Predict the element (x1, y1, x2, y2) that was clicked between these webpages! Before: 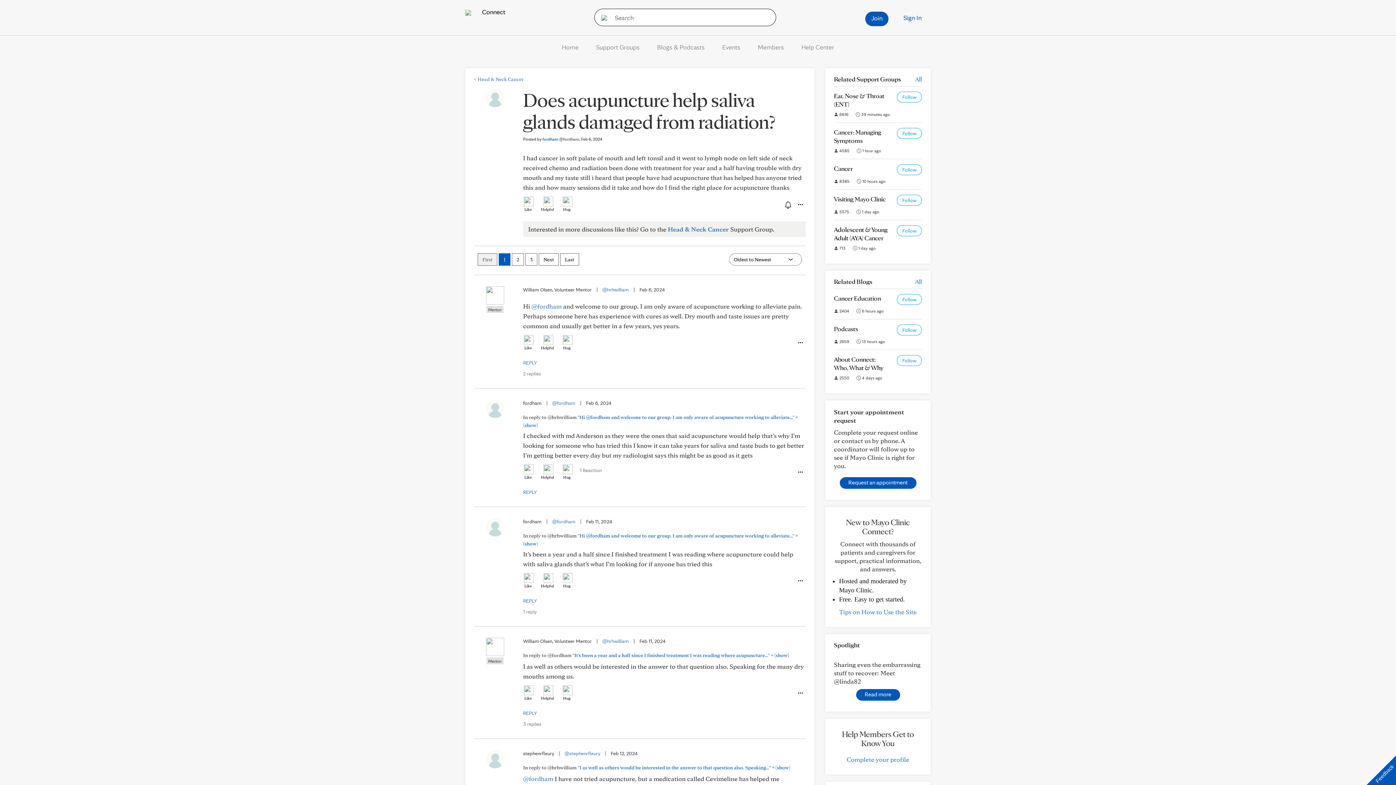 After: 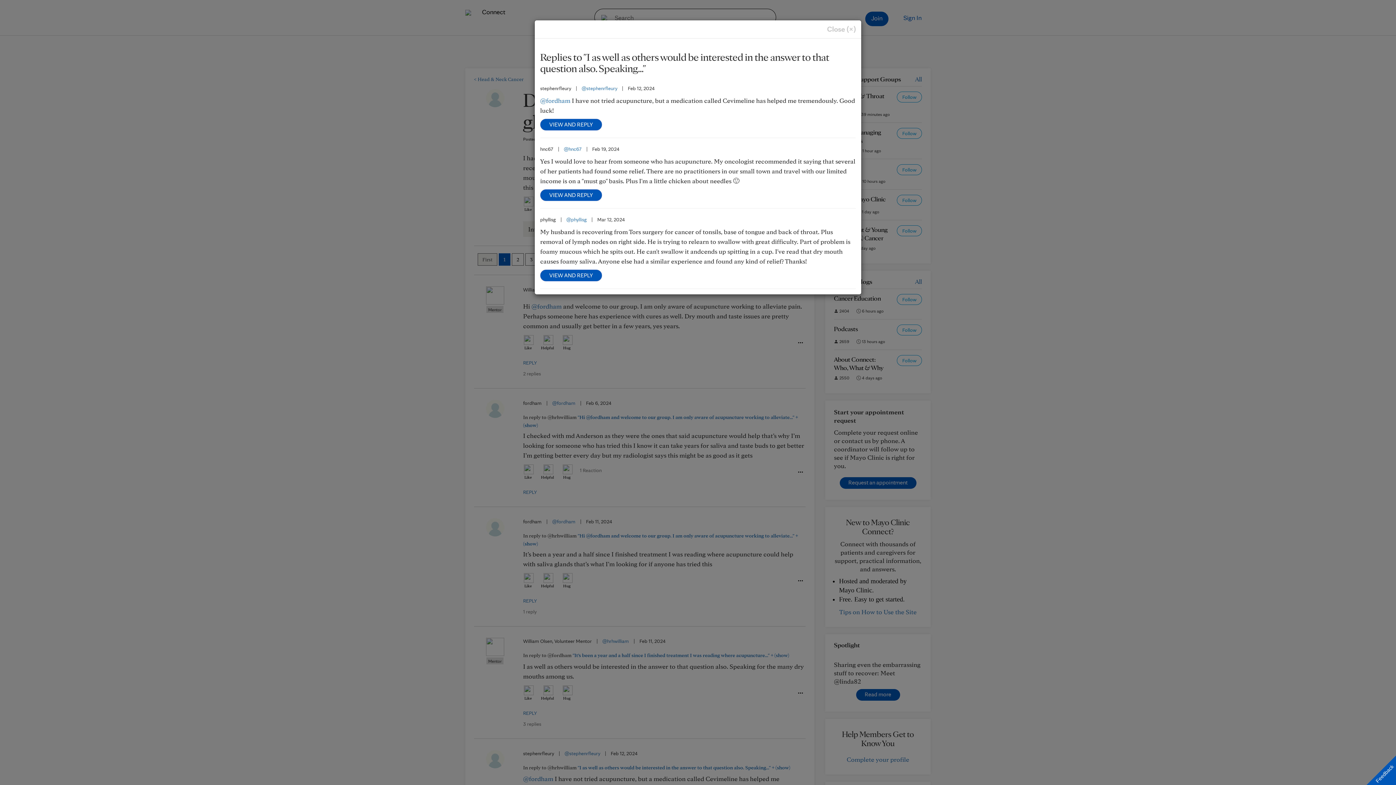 Action: bbox: (523, 721, 541, 727) label: 3 replies